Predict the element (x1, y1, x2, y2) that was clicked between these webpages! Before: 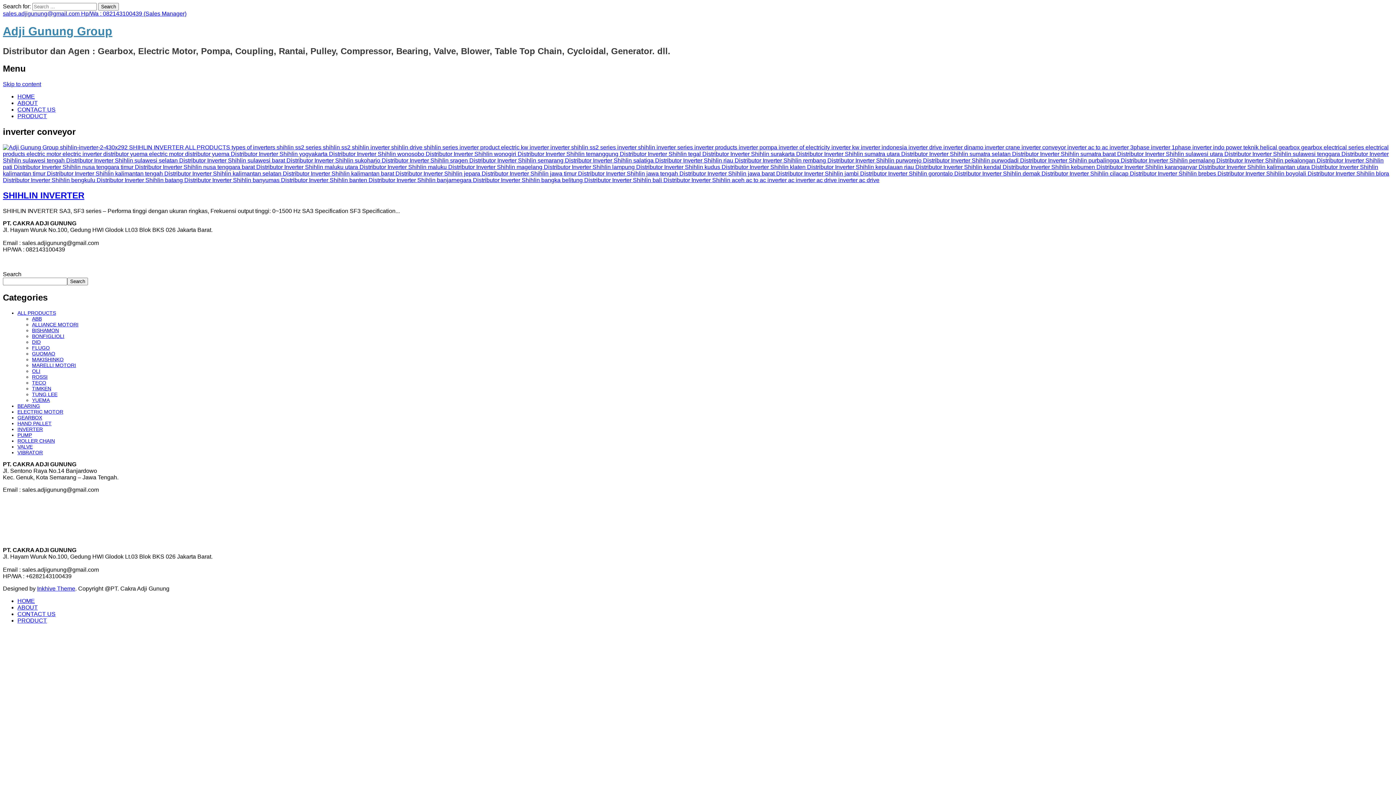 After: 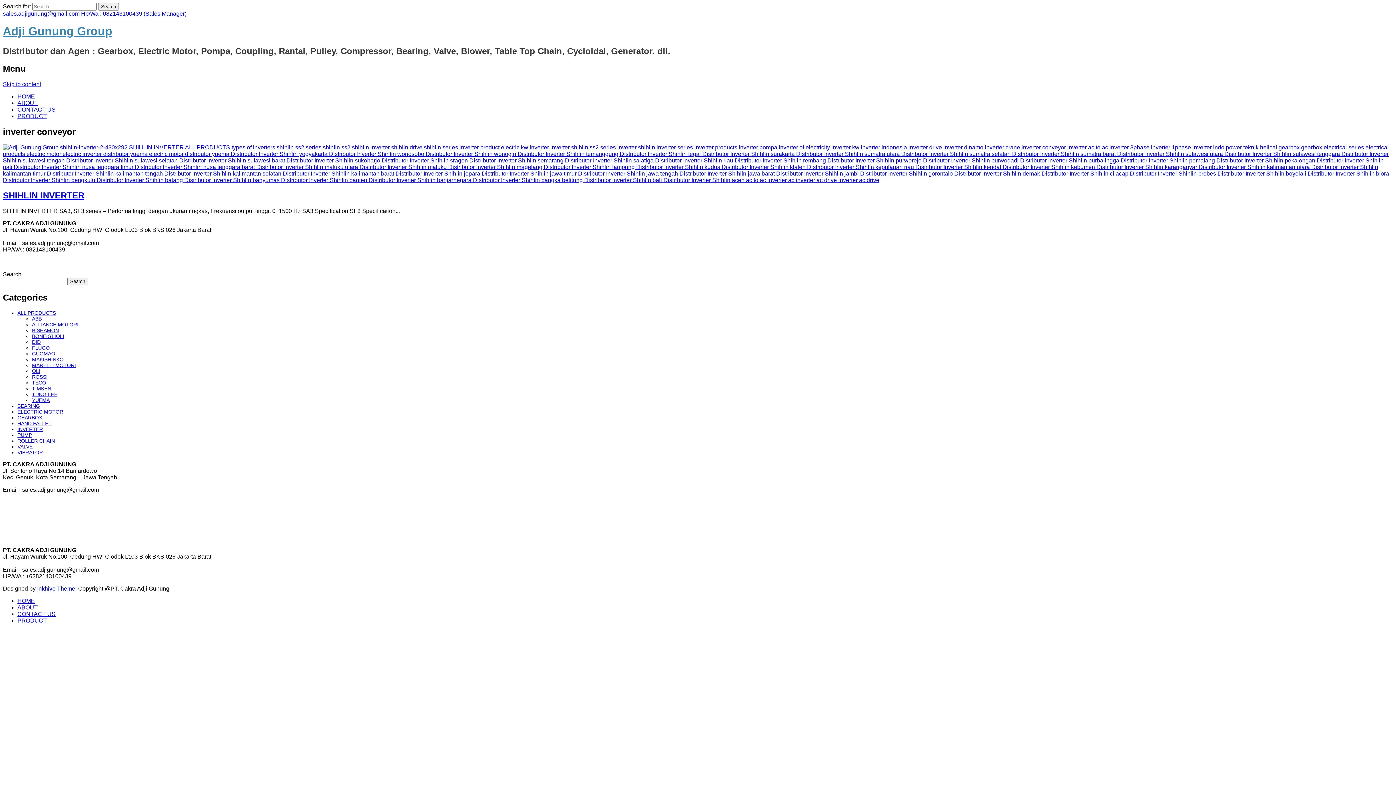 Action: label: sales.adjigunung@gmail.com  bbox: (2, 10, 81, 16)